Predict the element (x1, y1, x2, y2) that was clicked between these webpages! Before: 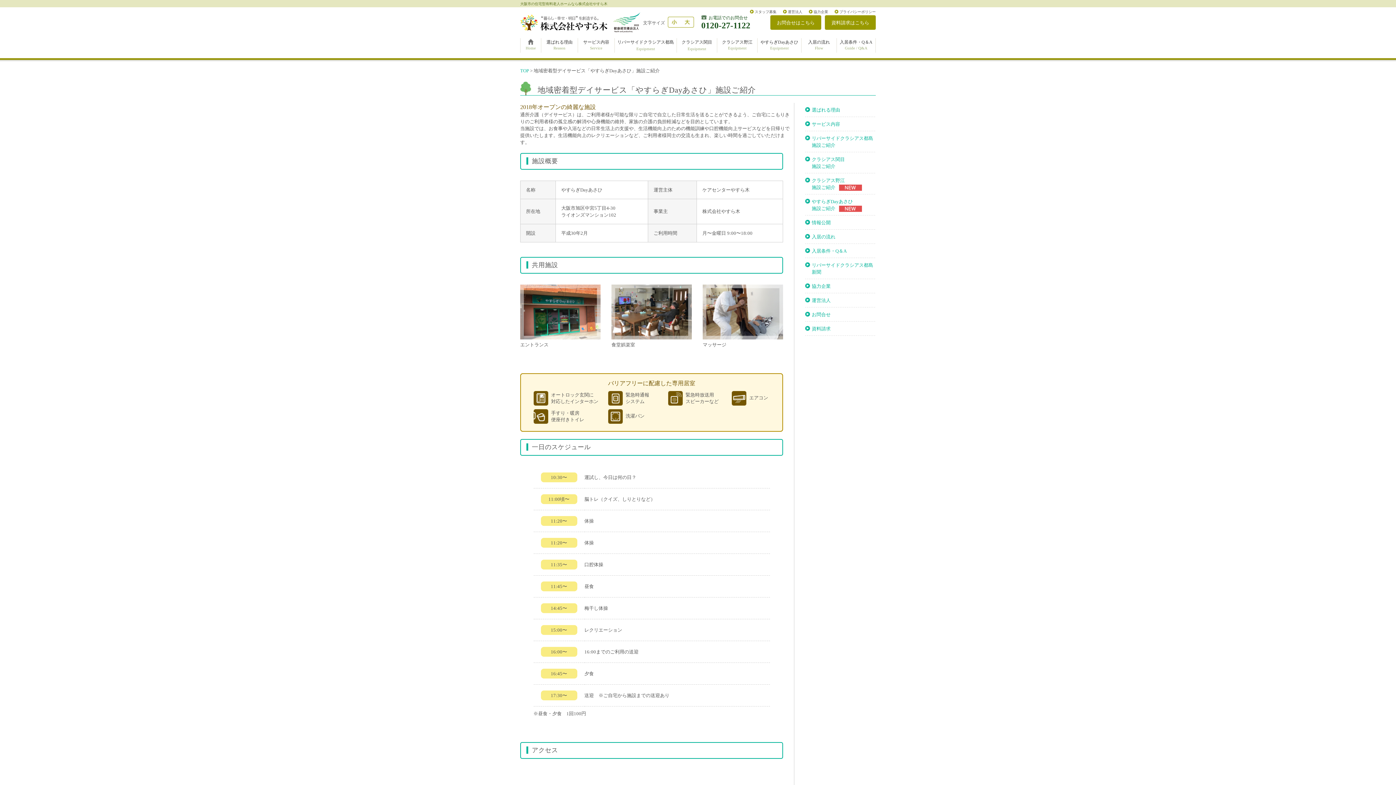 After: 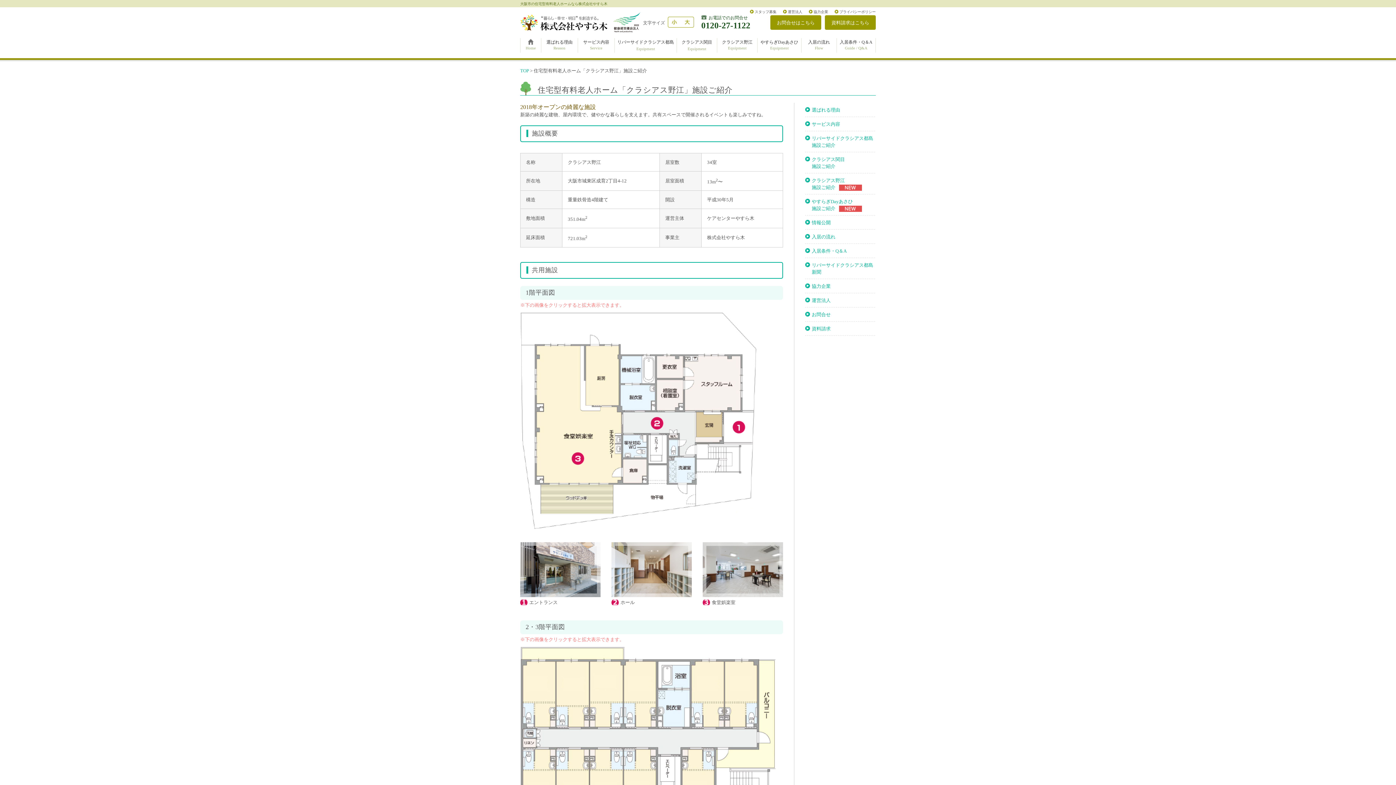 Action: bbox: (717, 38, 757, 52) label: クラシアス野江
Equipment